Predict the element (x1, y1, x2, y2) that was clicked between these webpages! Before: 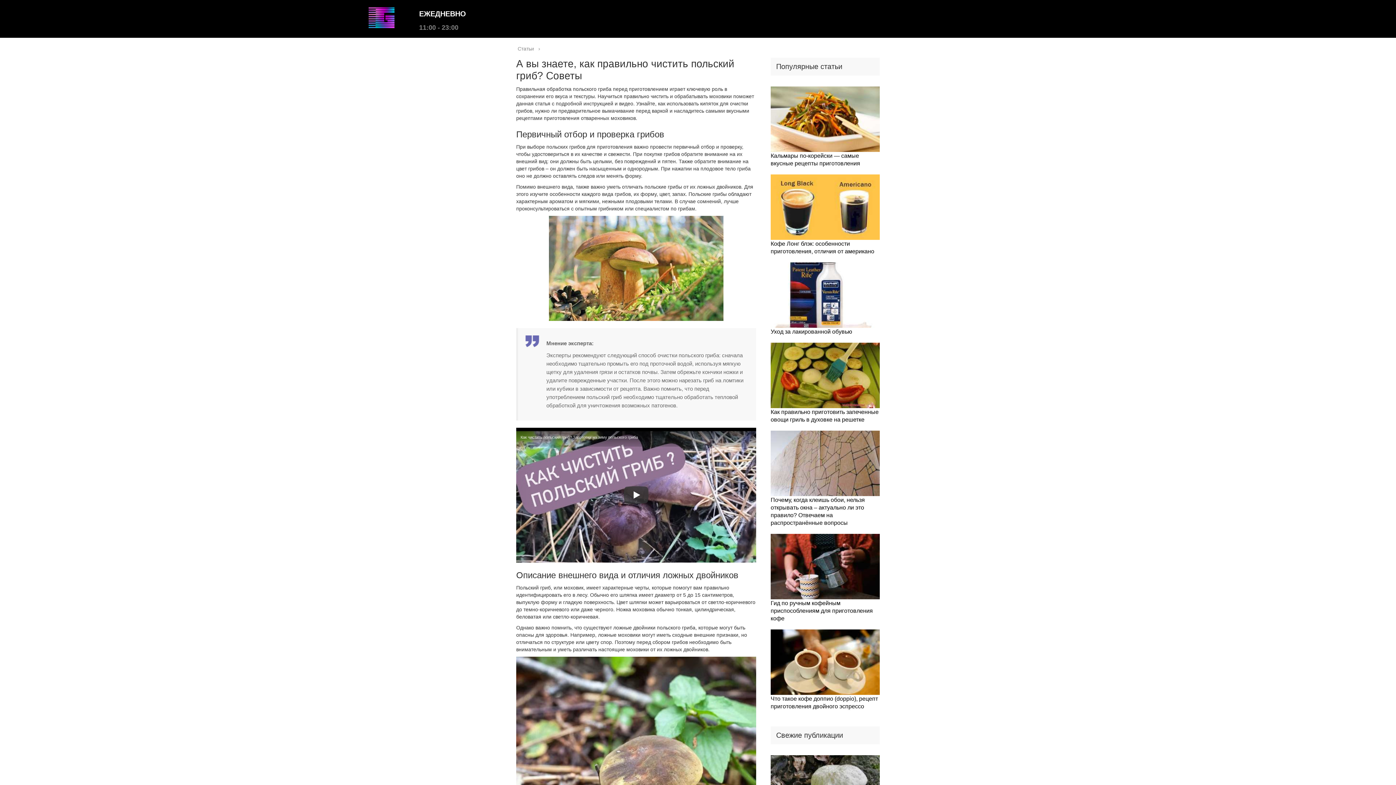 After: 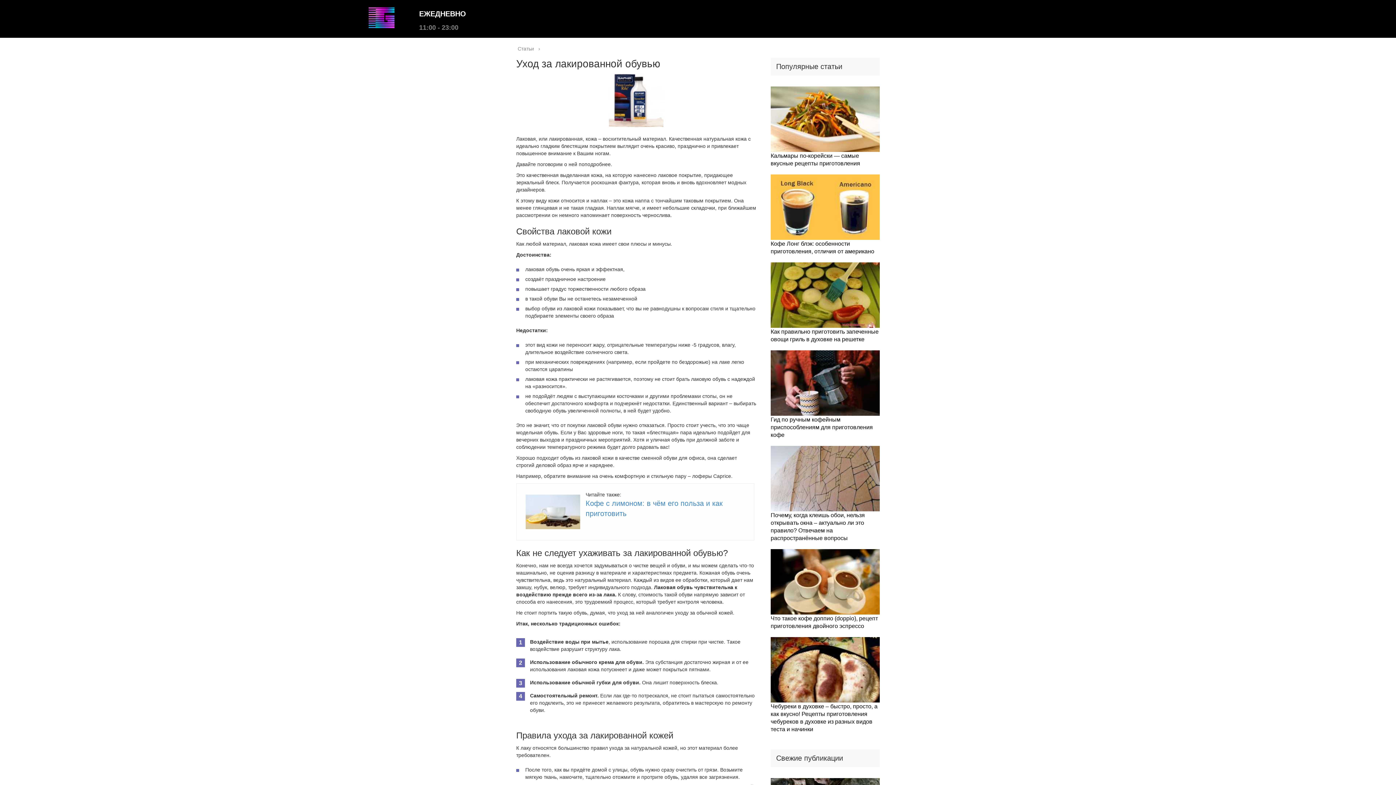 Action: label: Уход за лакированной обувью bbox: (770, 328, 852, 334)